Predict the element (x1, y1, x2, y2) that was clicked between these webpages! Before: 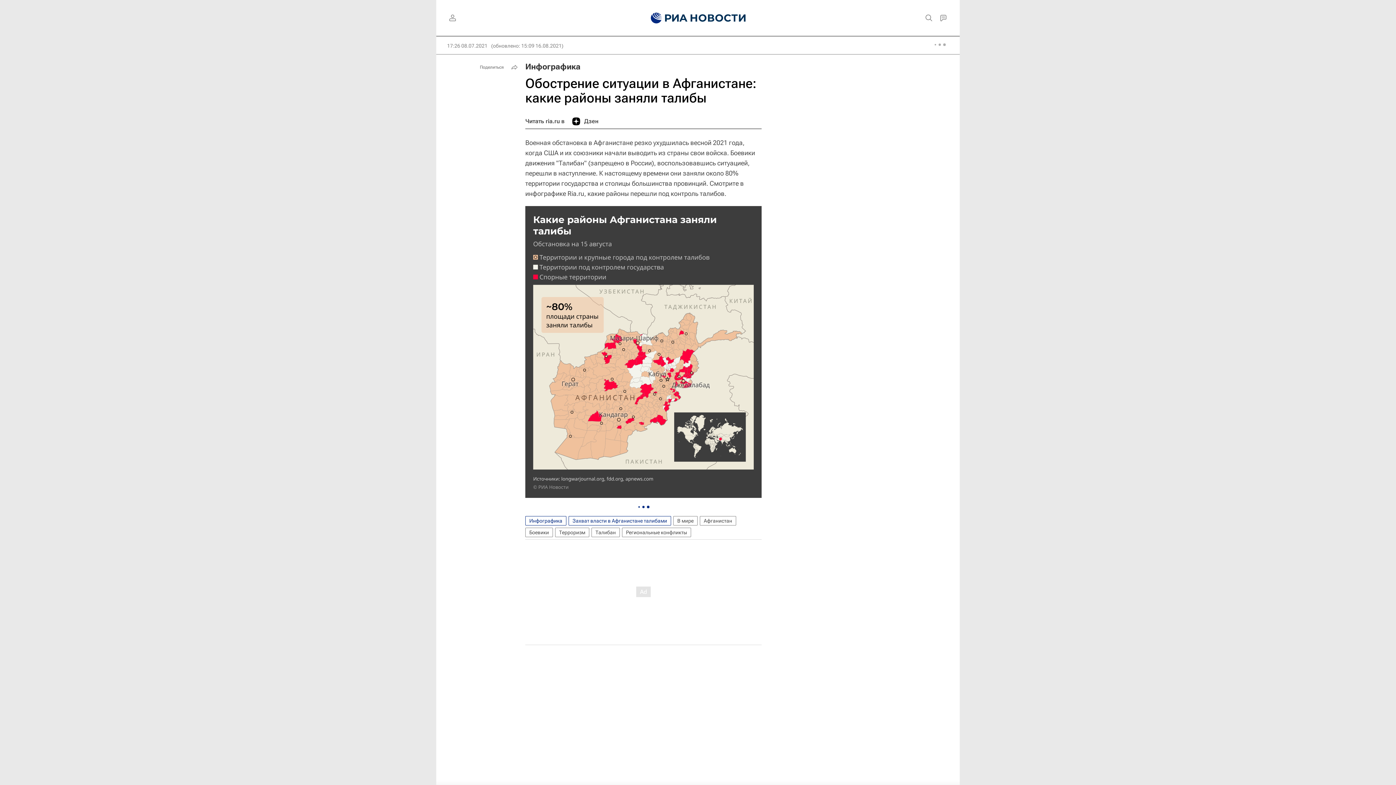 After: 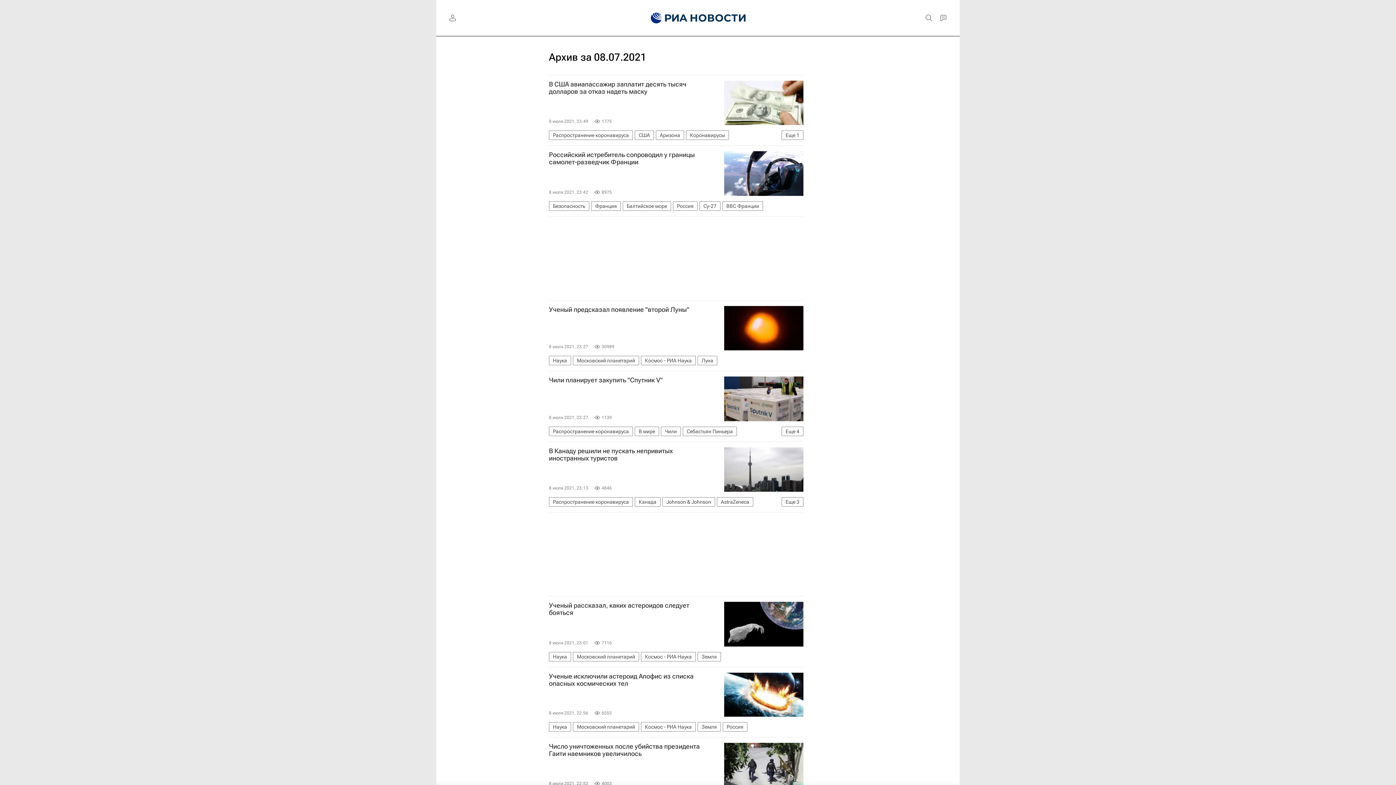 Action: bbox: (447, 42, 487, 49) label: 17:26 08.07.2021